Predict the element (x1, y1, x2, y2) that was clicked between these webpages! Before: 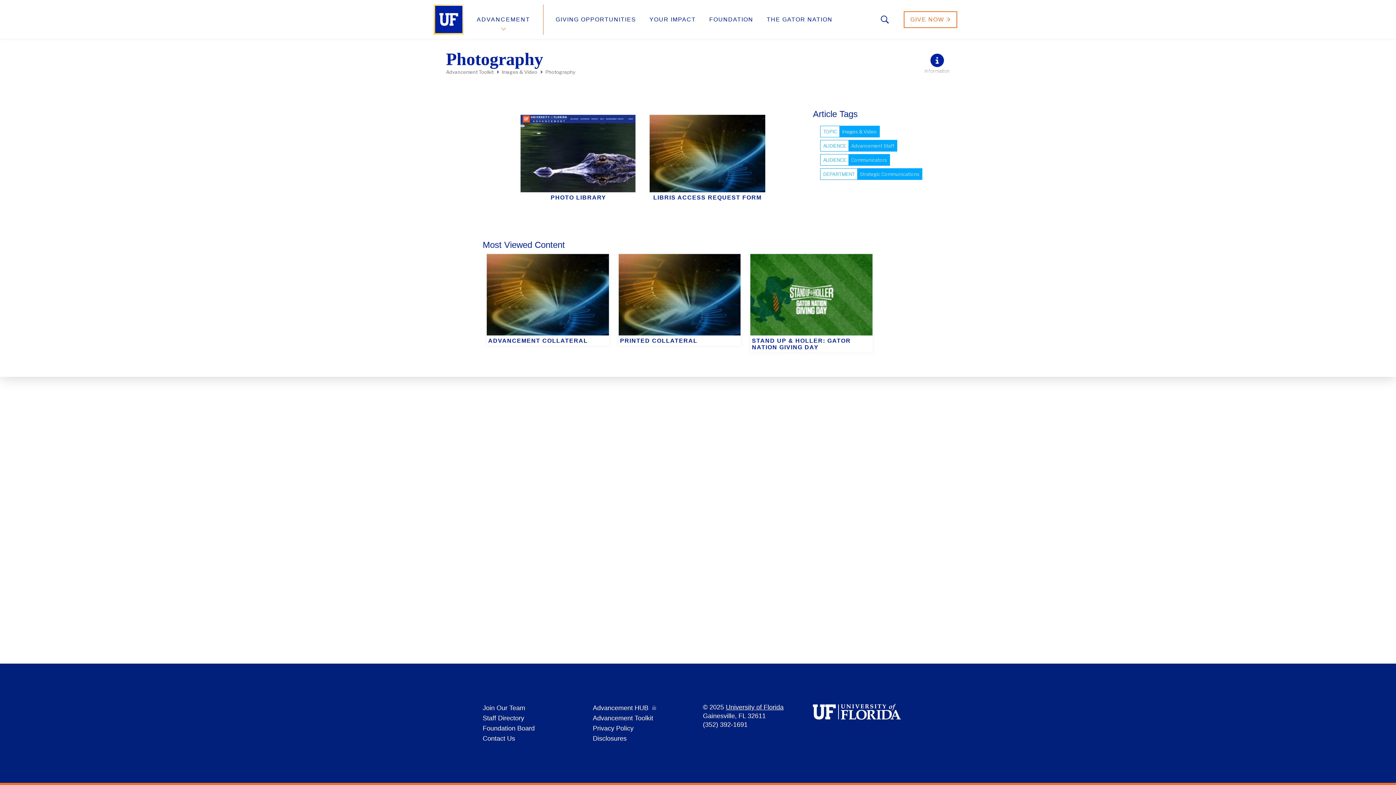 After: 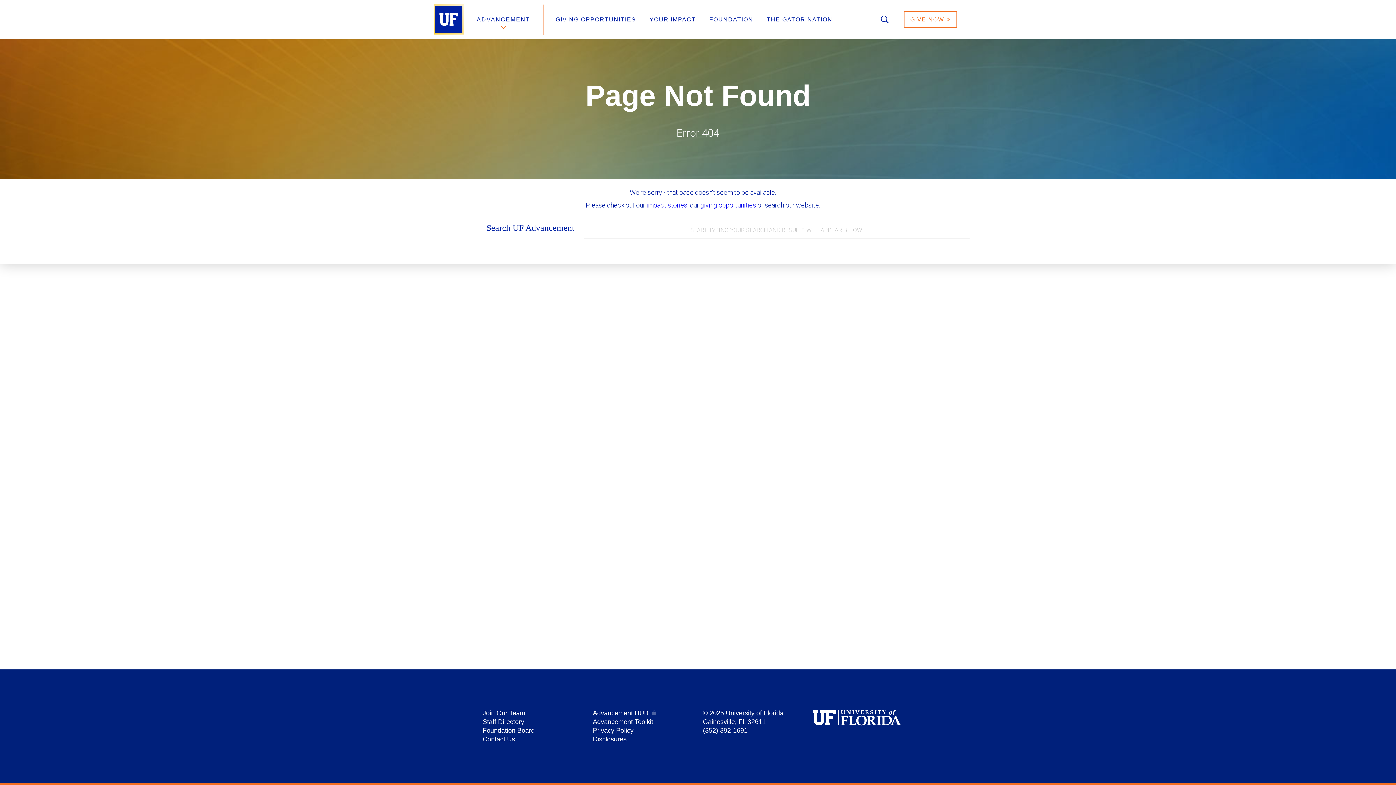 Action: label: Staff Directory bbox: (482, 714, 524, 722)